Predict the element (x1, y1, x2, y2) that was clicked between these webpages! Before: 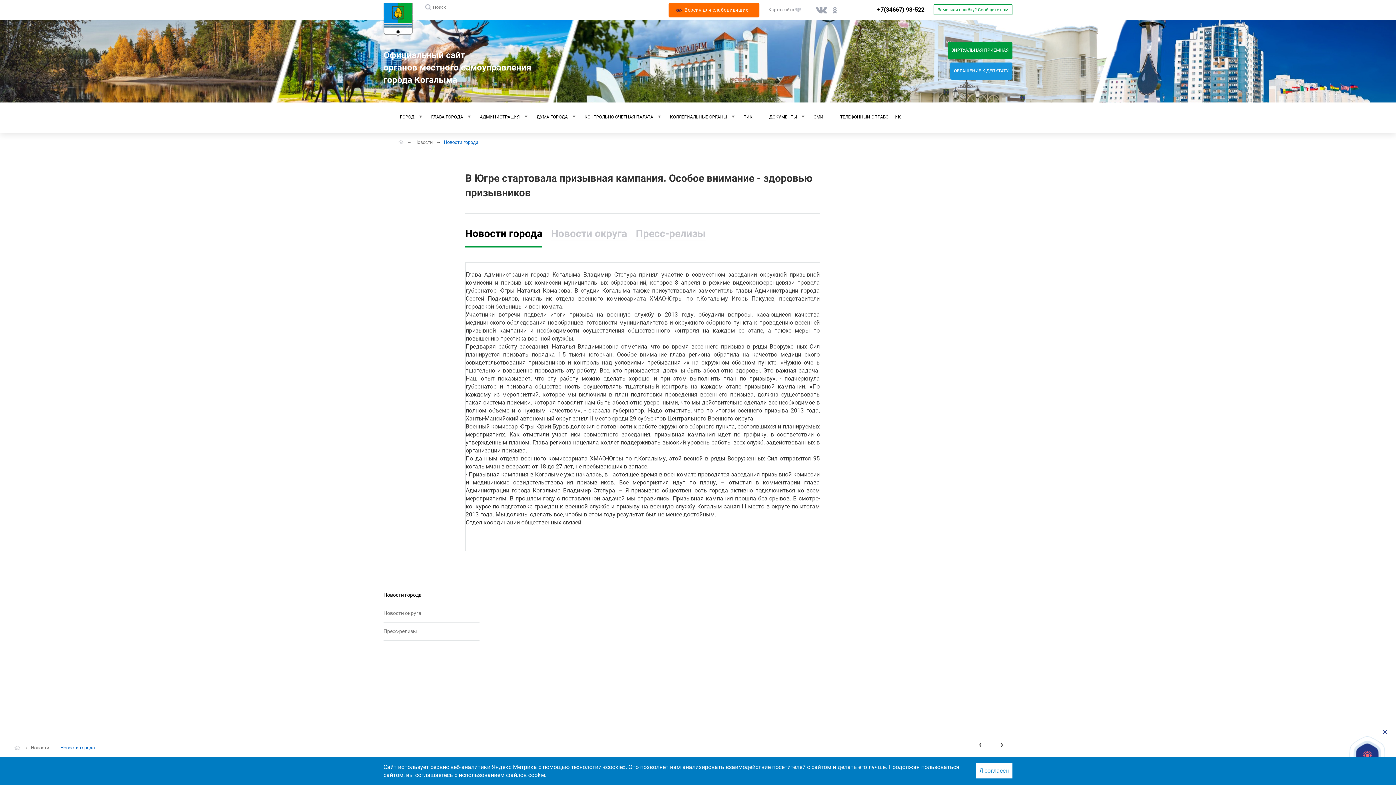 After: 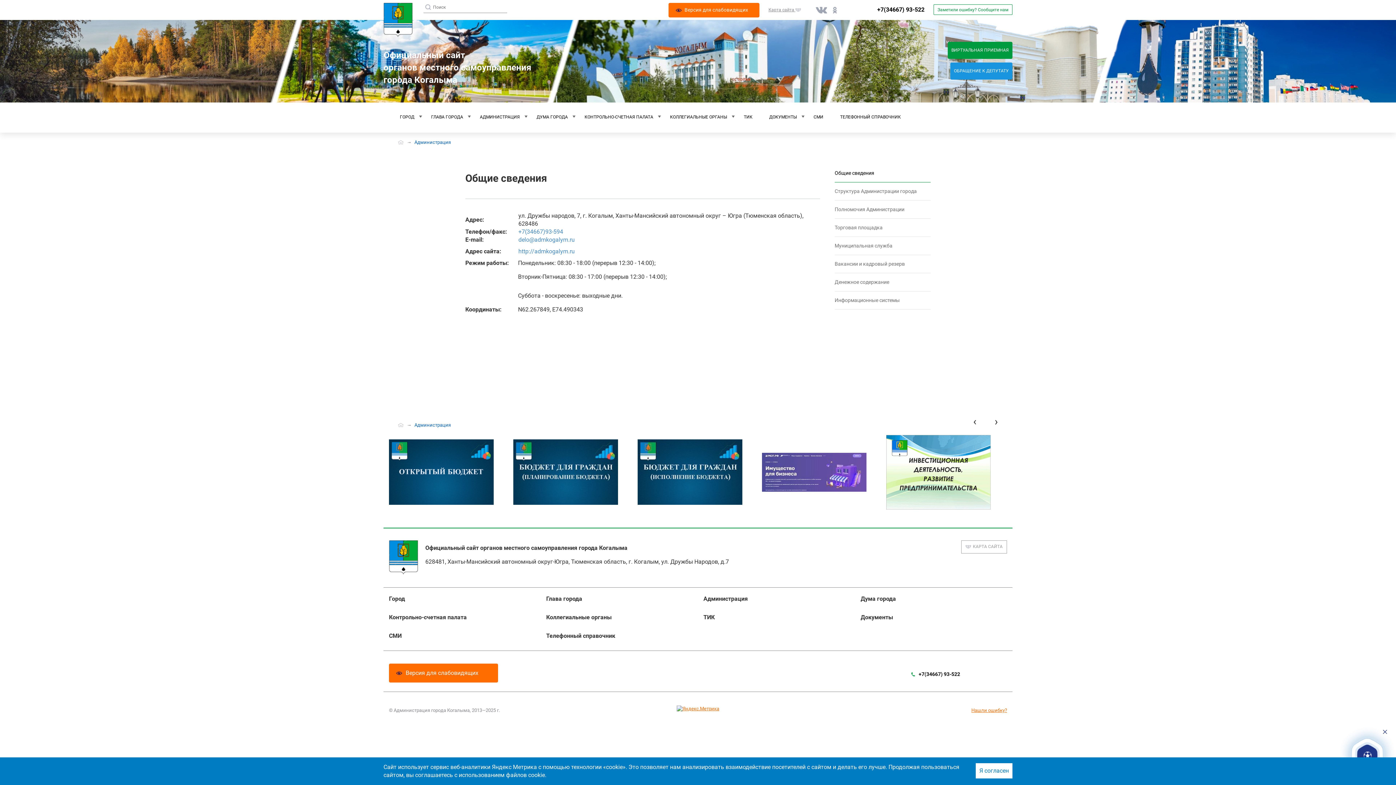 Action: label: АДМИНИСТРАЦИЯ bbox: (480, 108, 520, 126)